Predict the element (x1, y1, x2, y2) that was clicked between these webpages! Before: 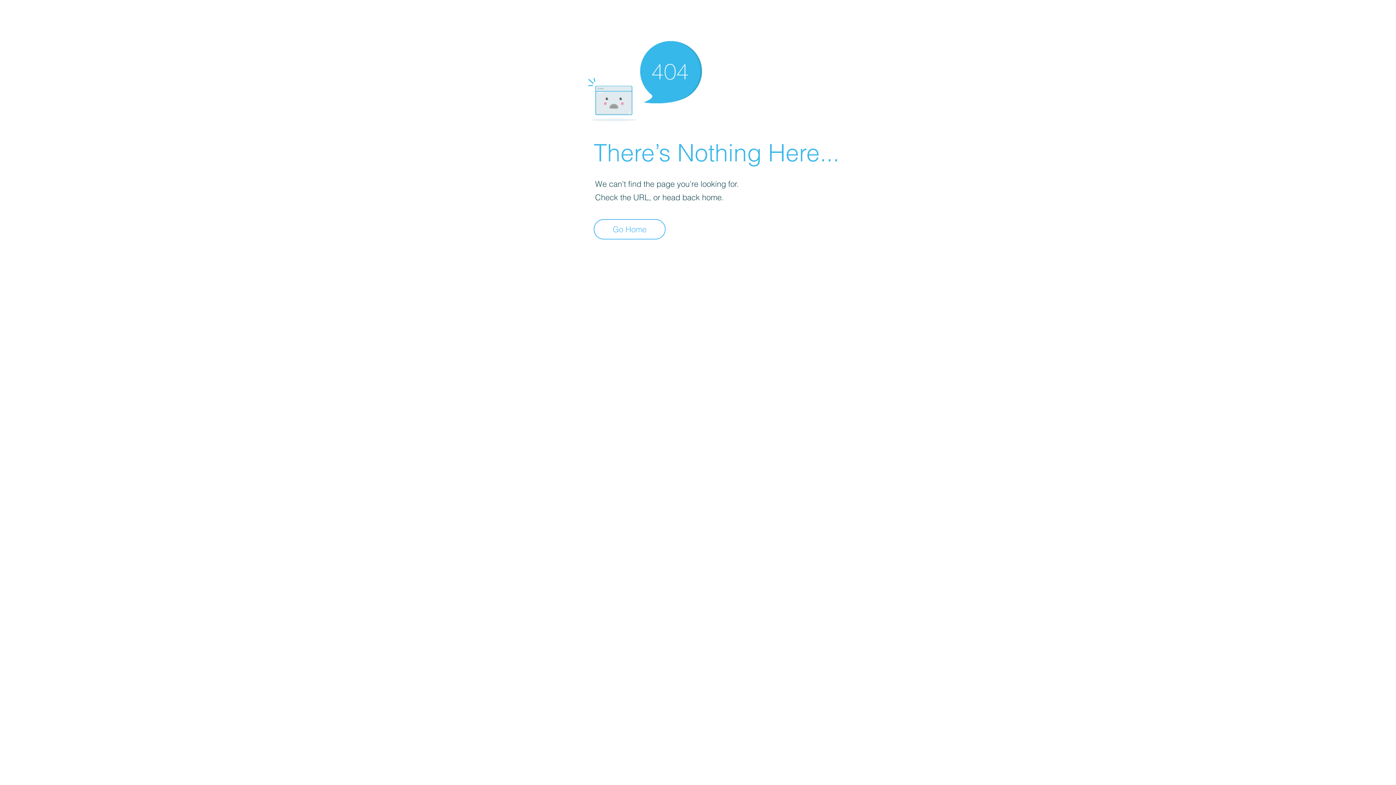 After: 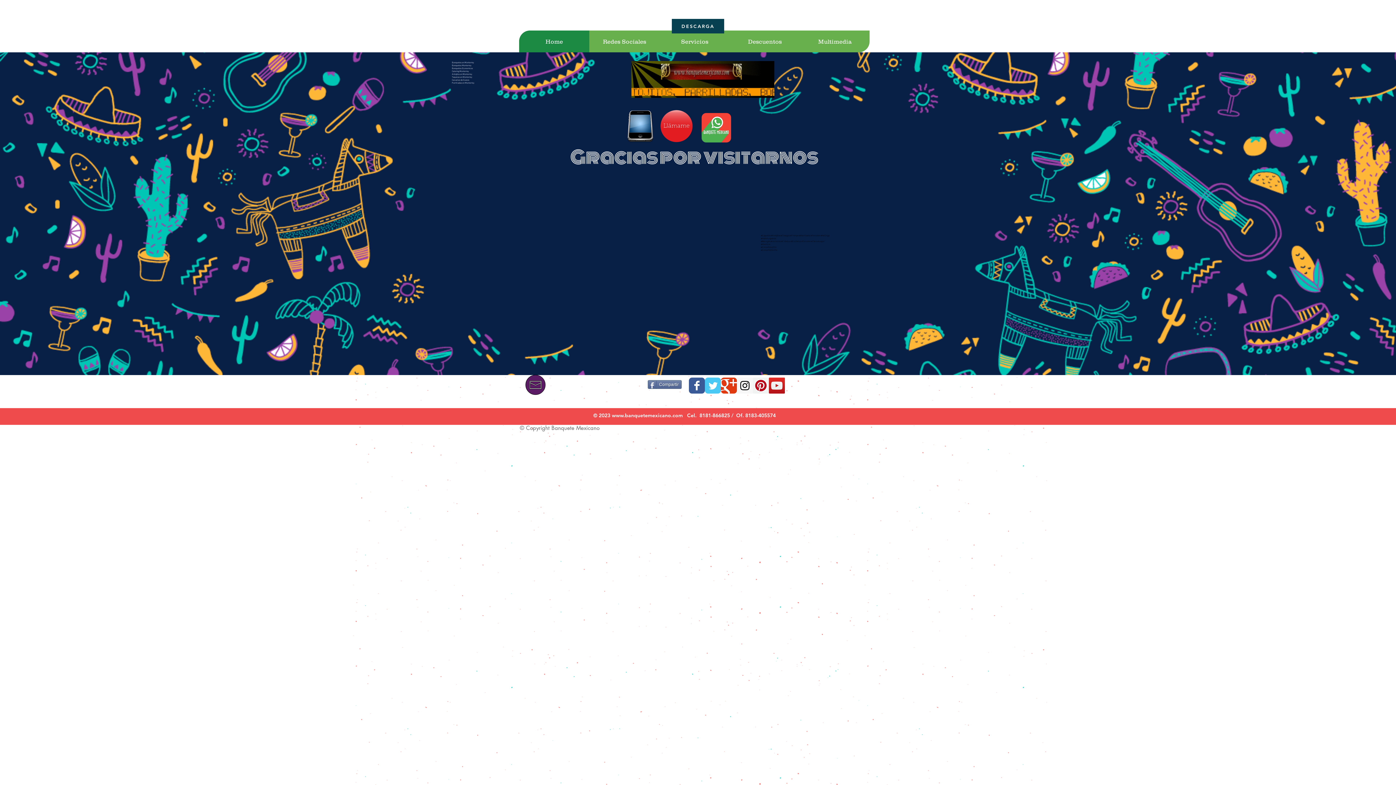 Action: bbox: (593, 219, 665, 239) label: Go Home